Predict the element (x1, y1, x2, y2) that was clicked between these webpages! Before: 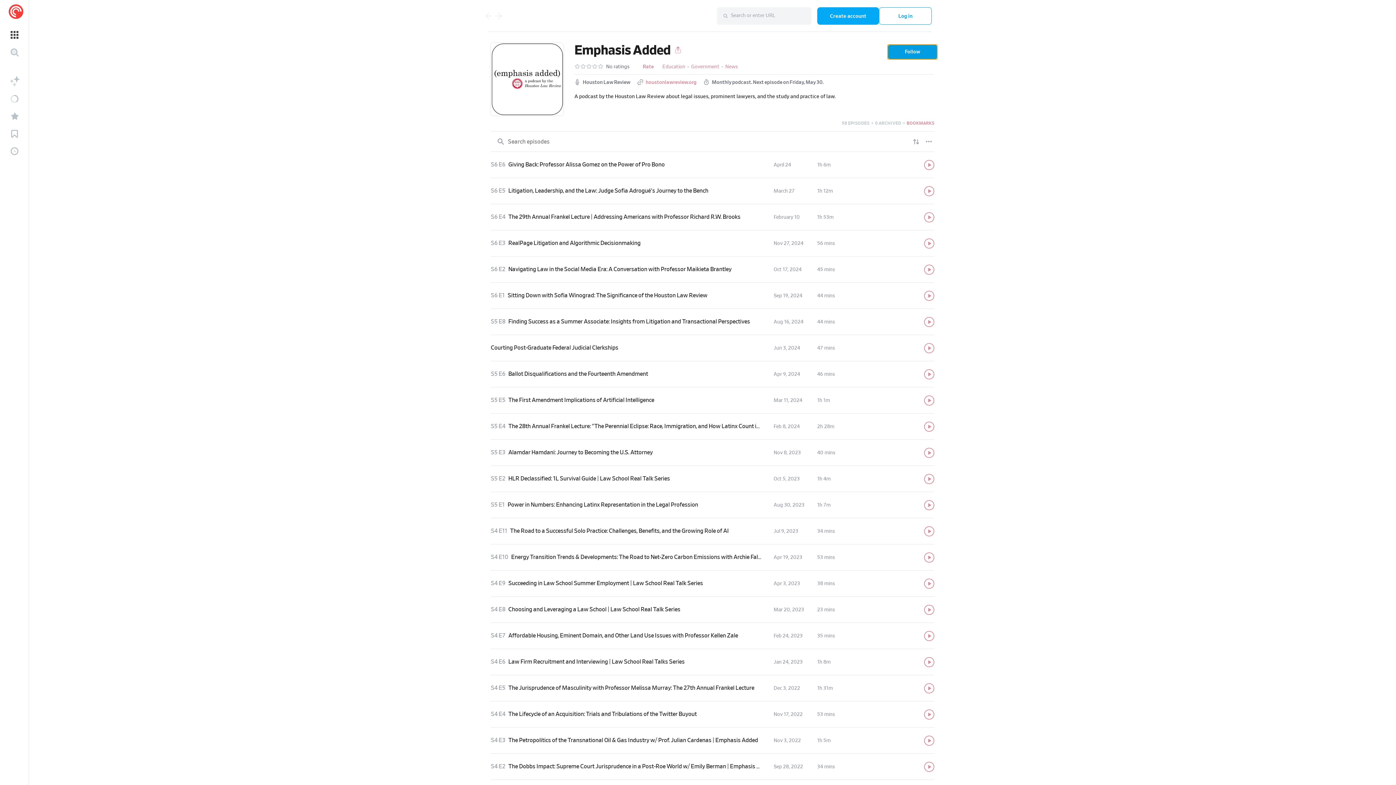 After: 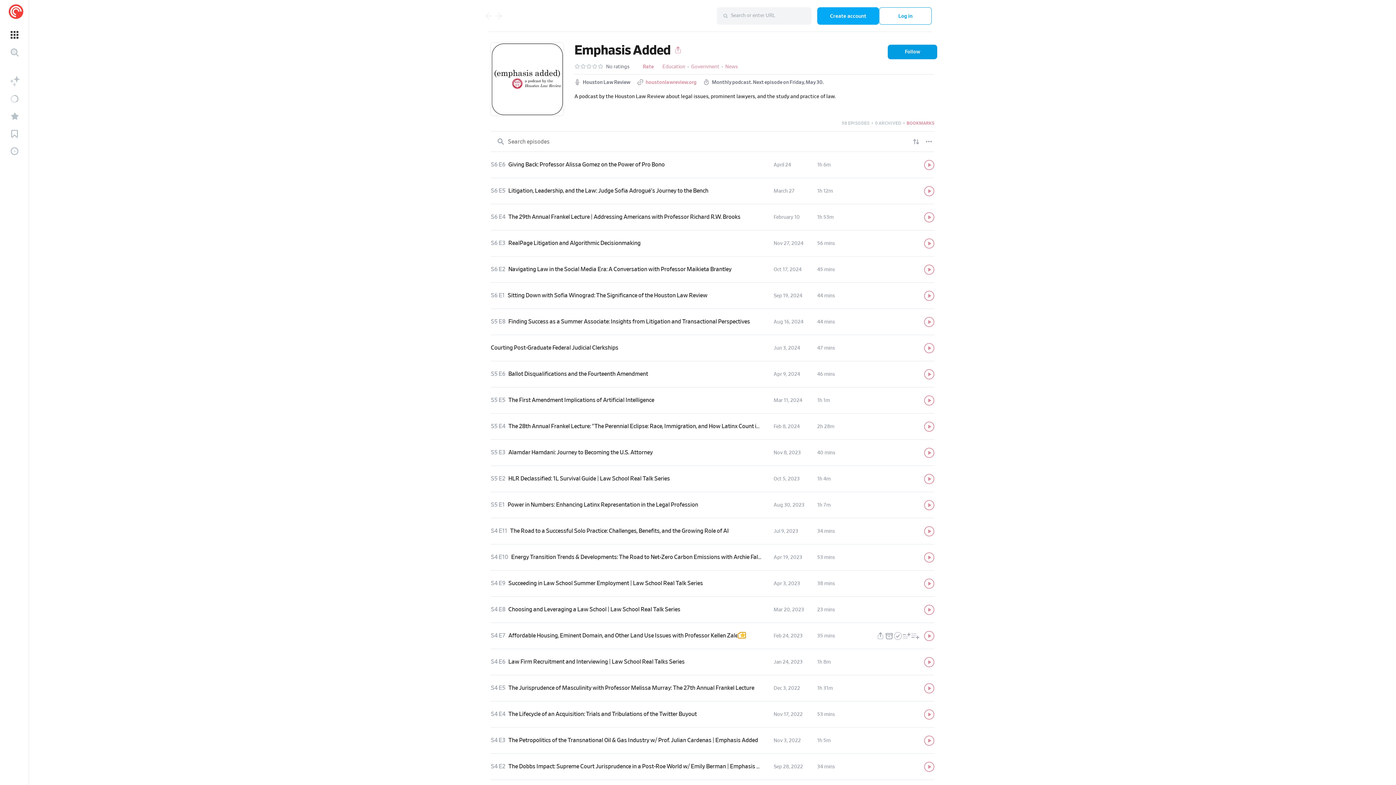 Action: bbox: (738, 633, 745, 638)